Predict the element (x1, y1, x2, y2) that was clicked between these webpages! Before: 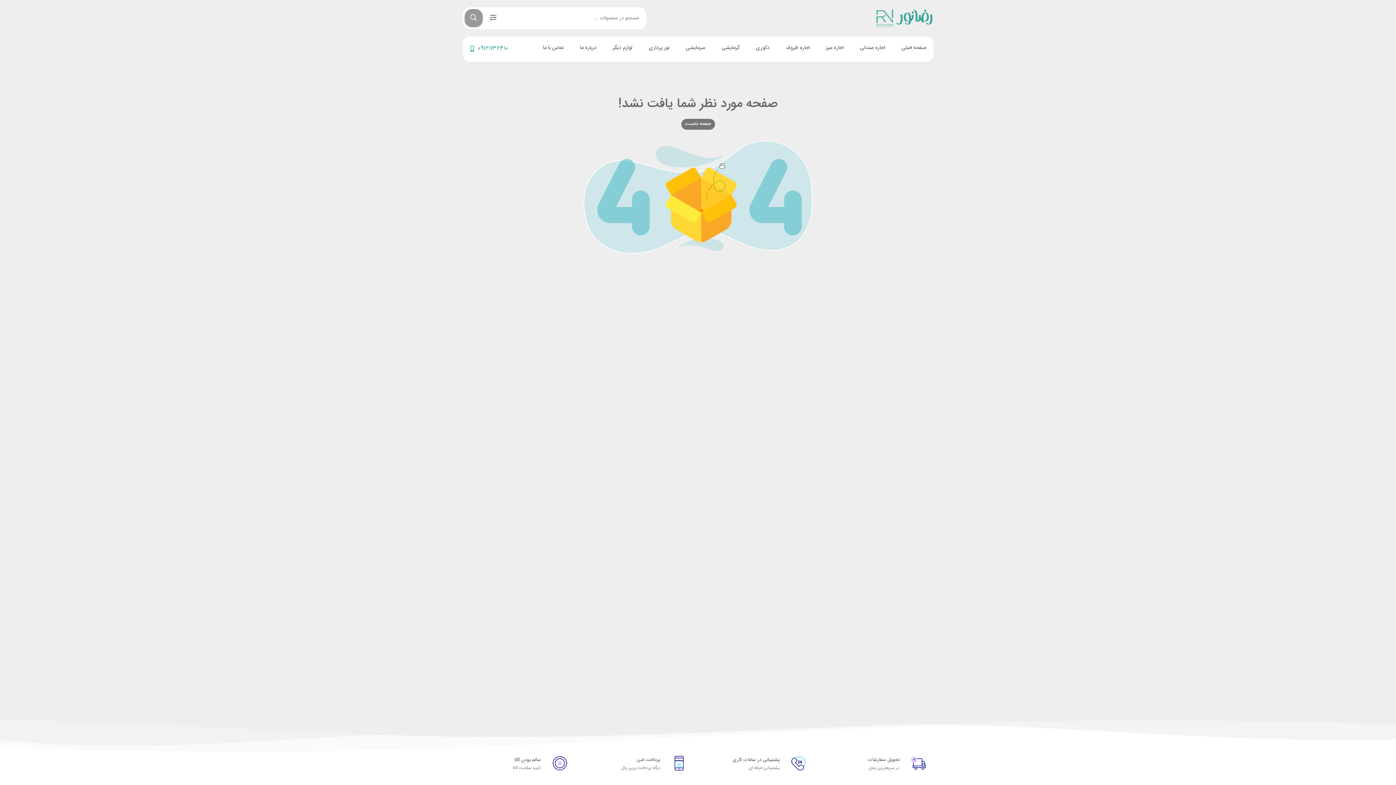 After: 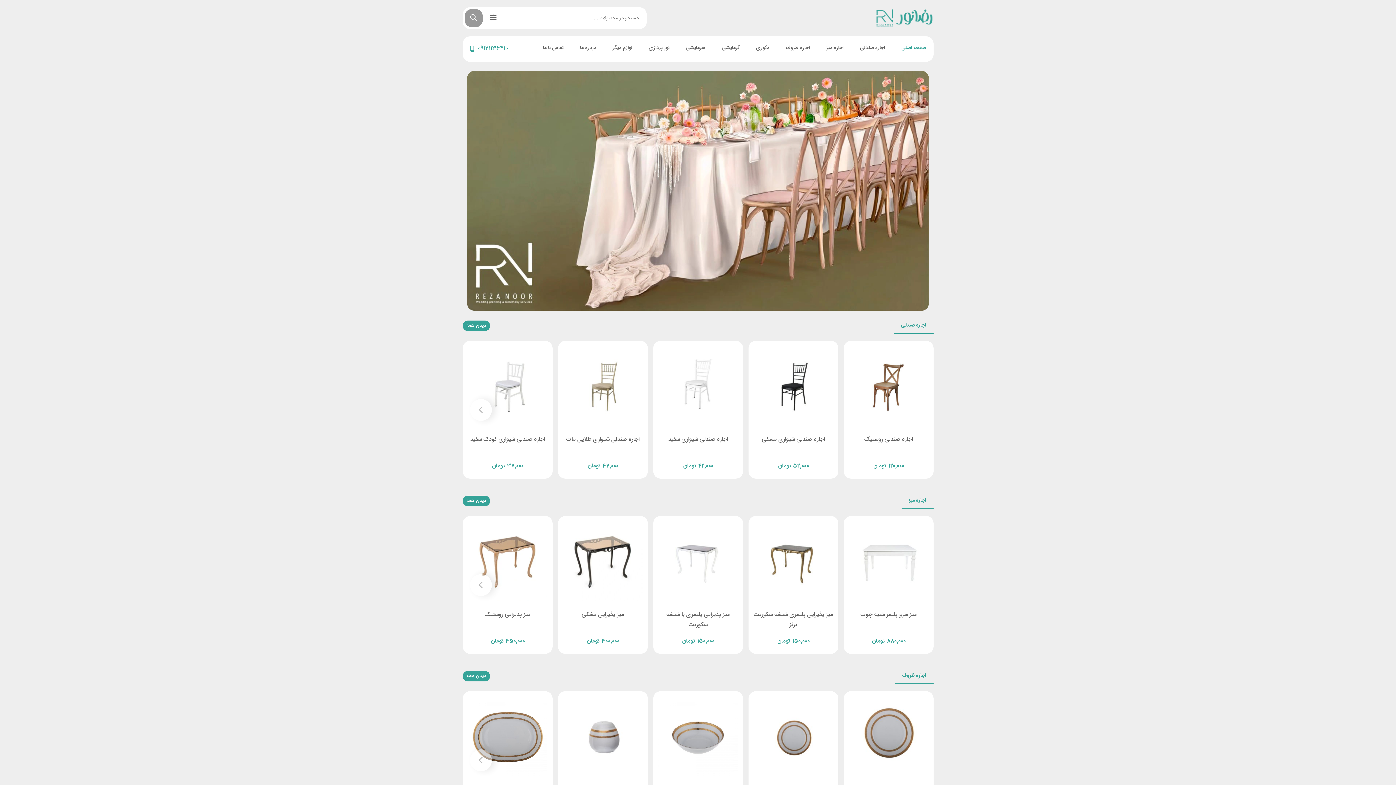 Action: bbox: (876, 9, 933, 26)